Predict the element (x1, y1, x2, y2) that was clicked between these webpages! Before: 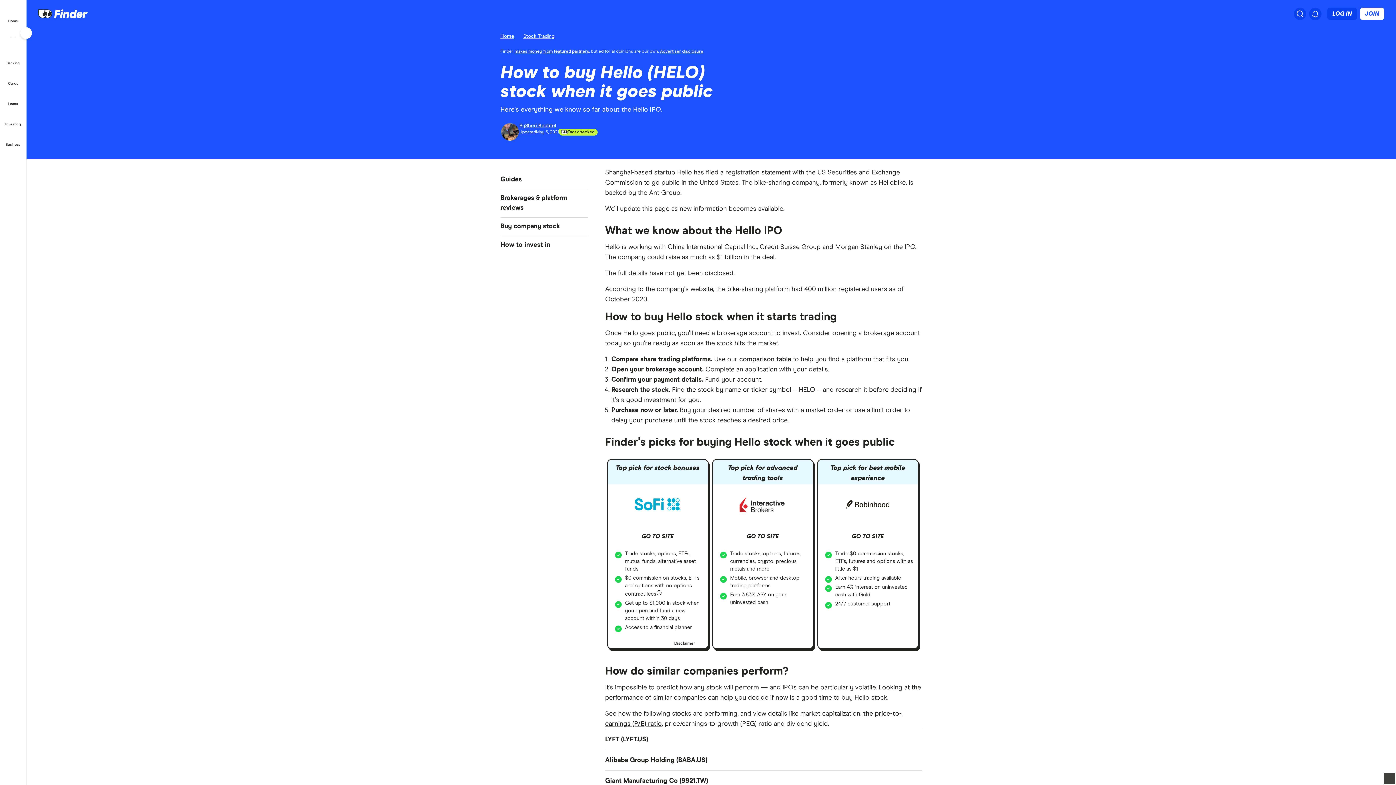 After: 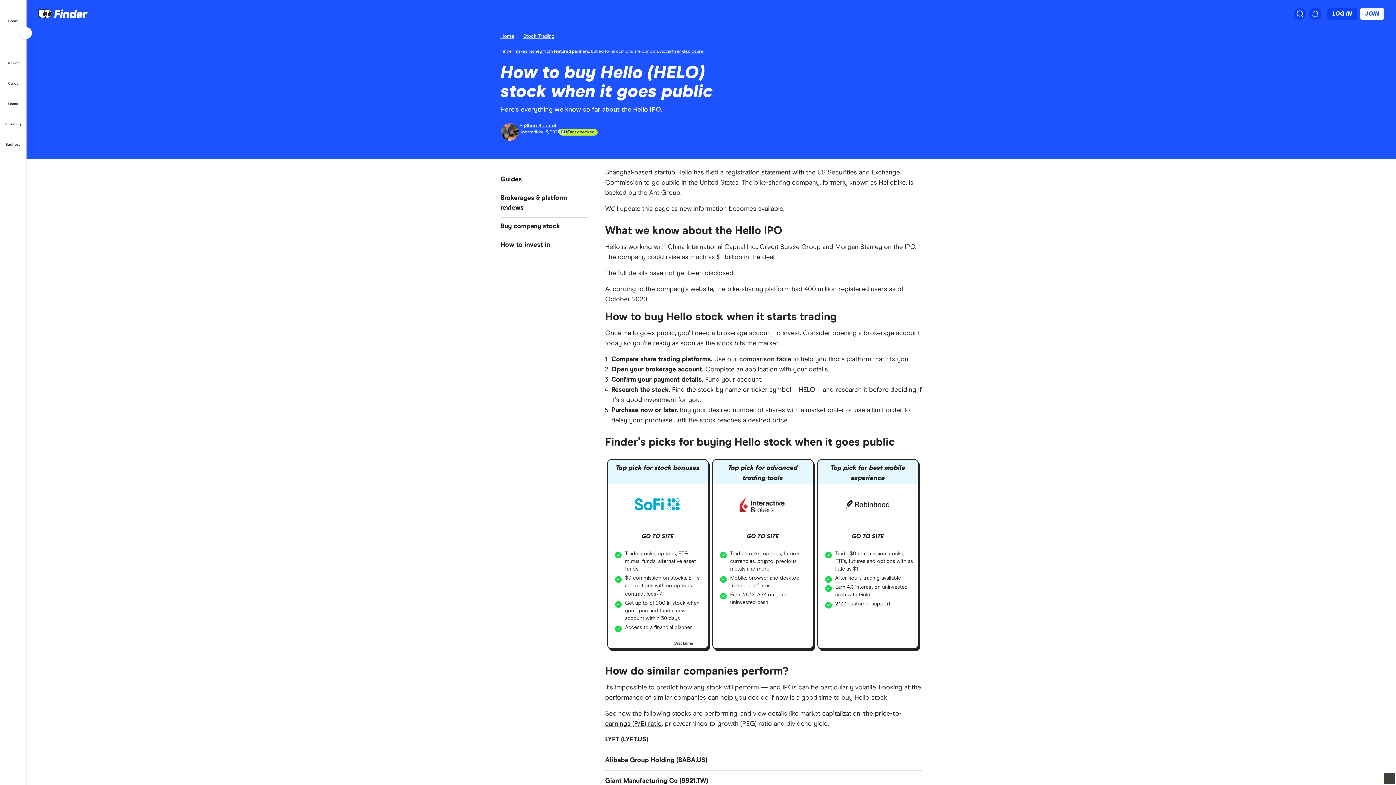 Action: bbox: (1294, 7, 1306, 19) label: Search